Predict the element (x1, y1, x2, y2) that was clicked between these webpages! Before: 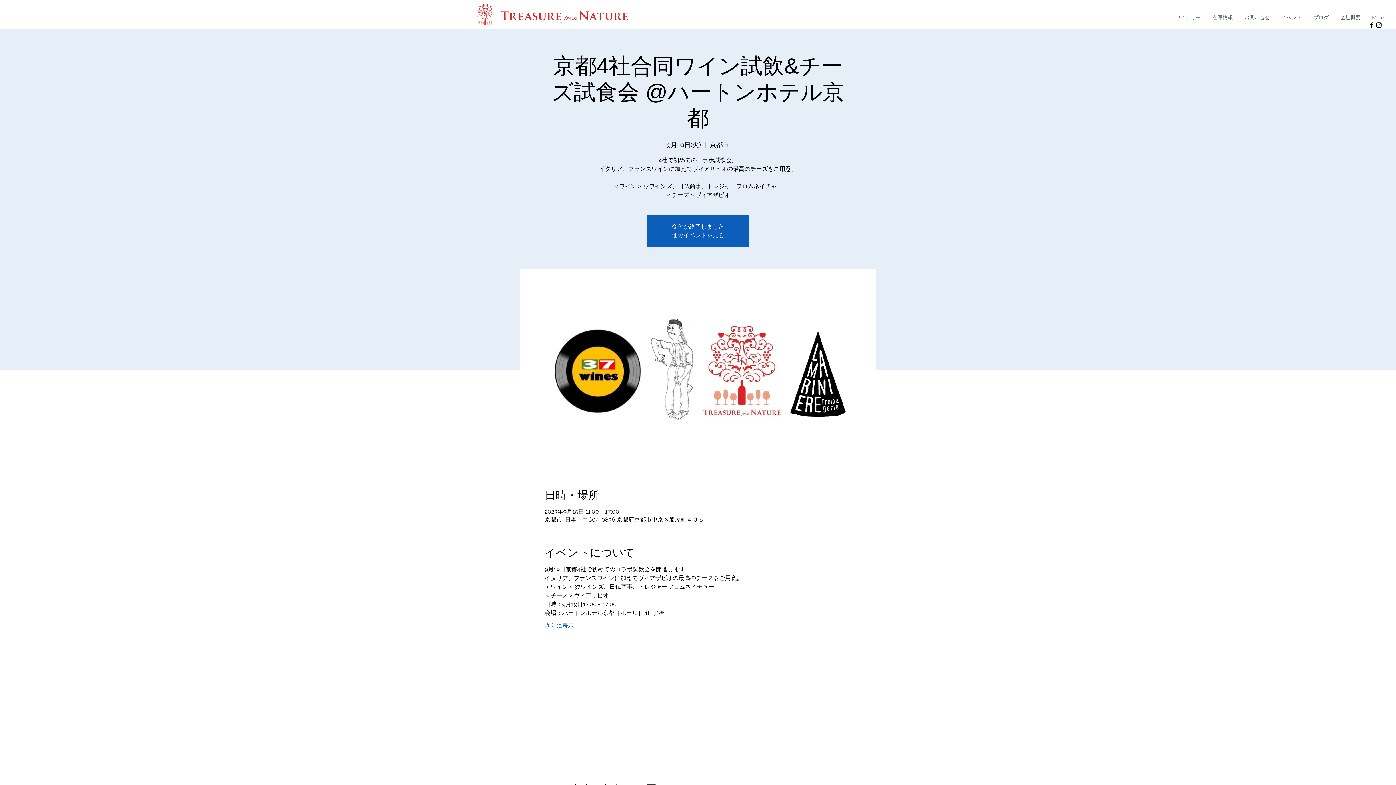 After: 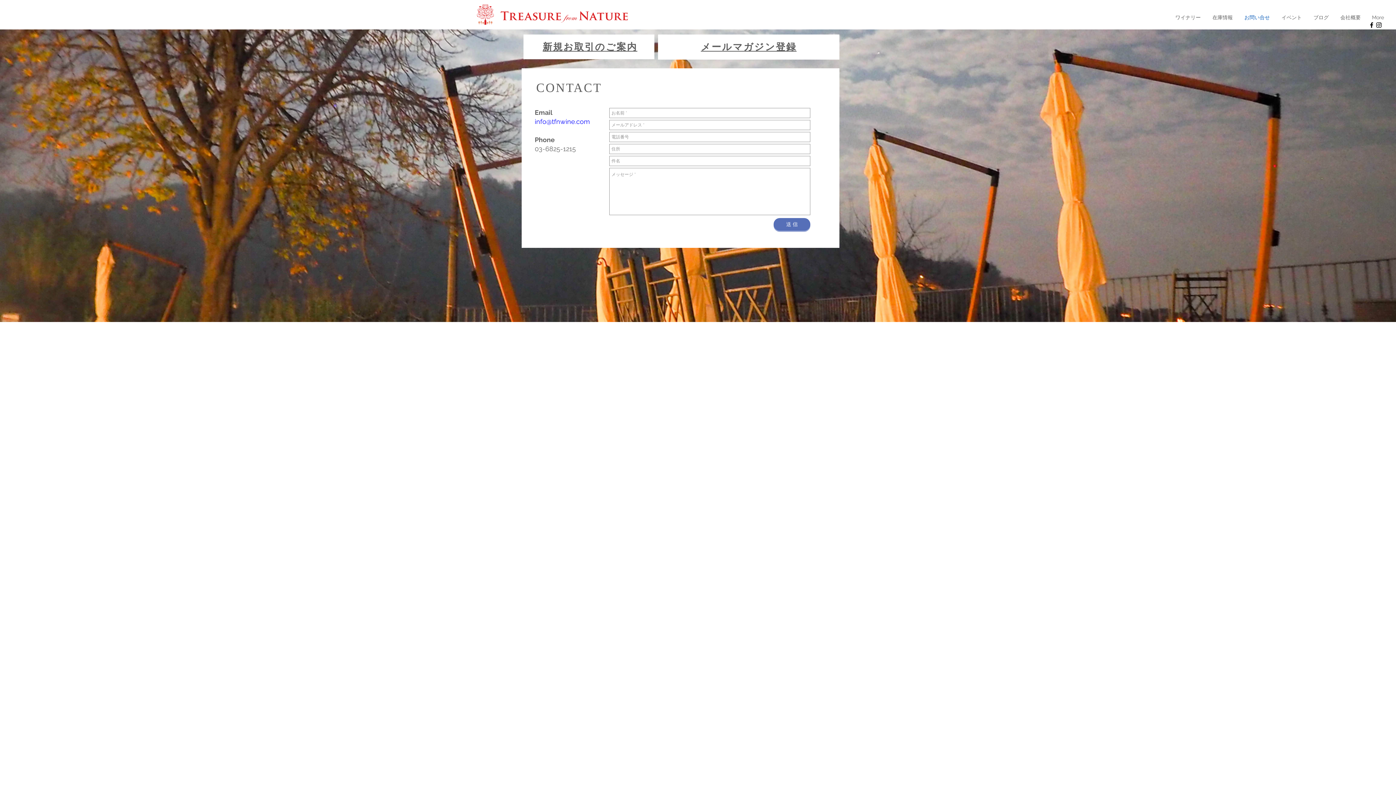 Action: label: お問い合せ bbox: (1237, 7, 1274, 27)